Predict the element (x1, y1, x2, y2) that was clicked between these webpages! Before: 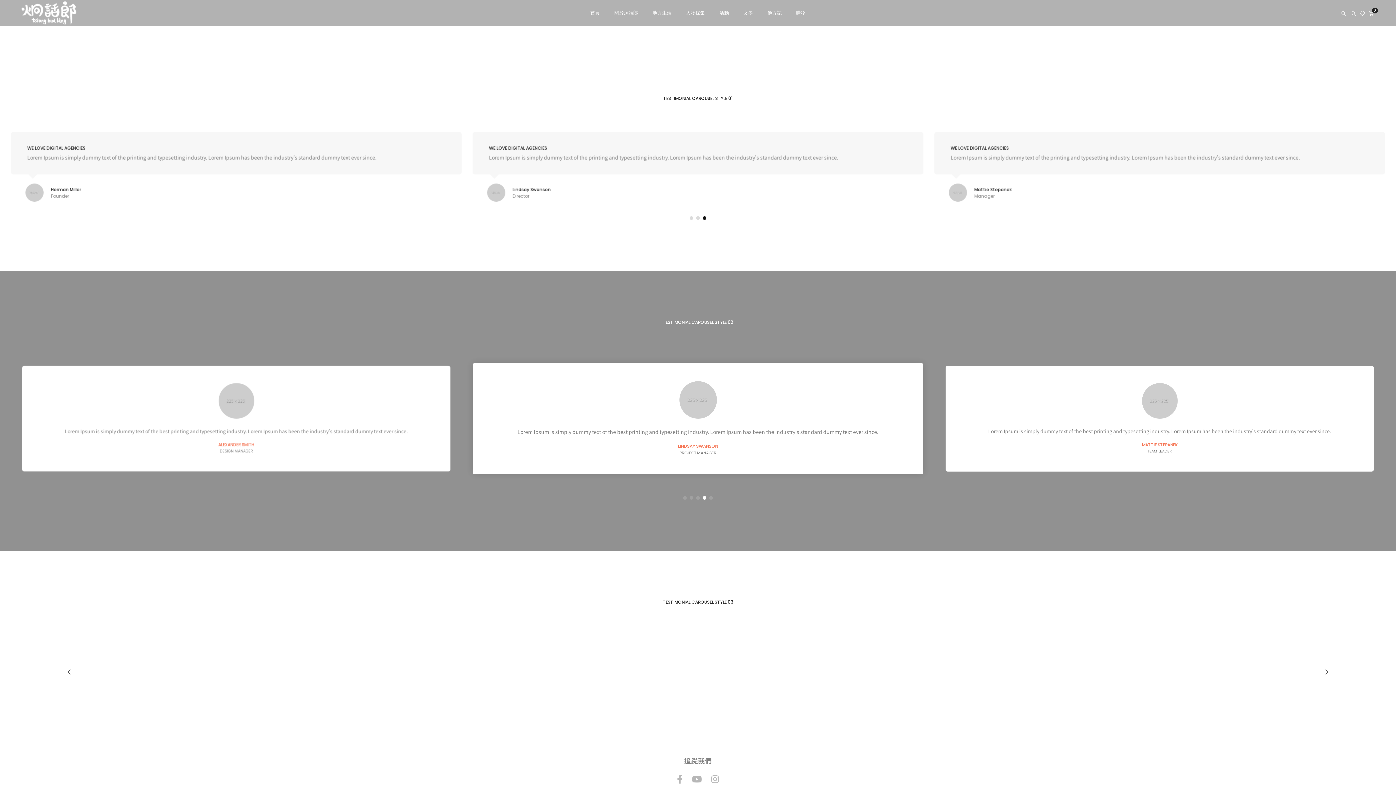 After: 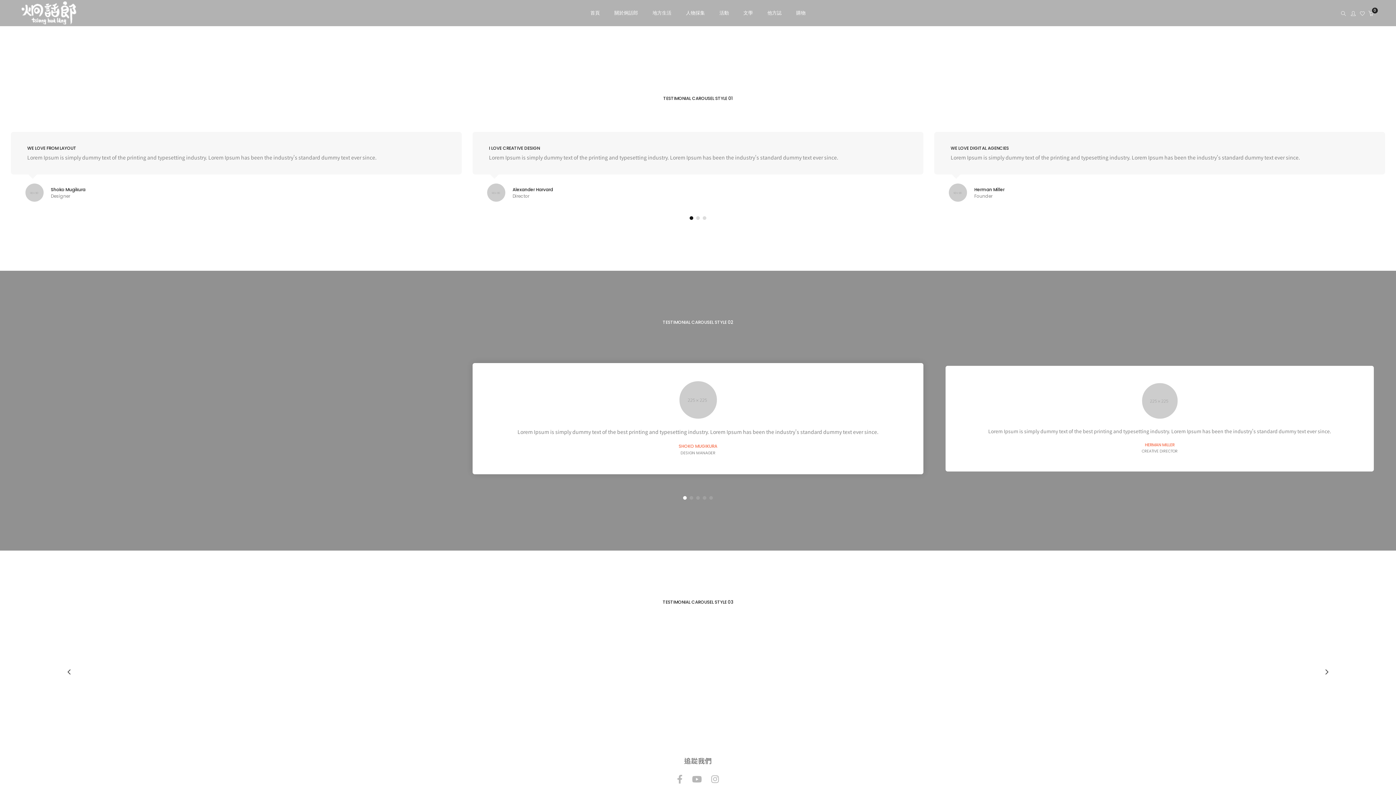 Action: bbox: (702, 216, 706, 220) label: Go to slide 3